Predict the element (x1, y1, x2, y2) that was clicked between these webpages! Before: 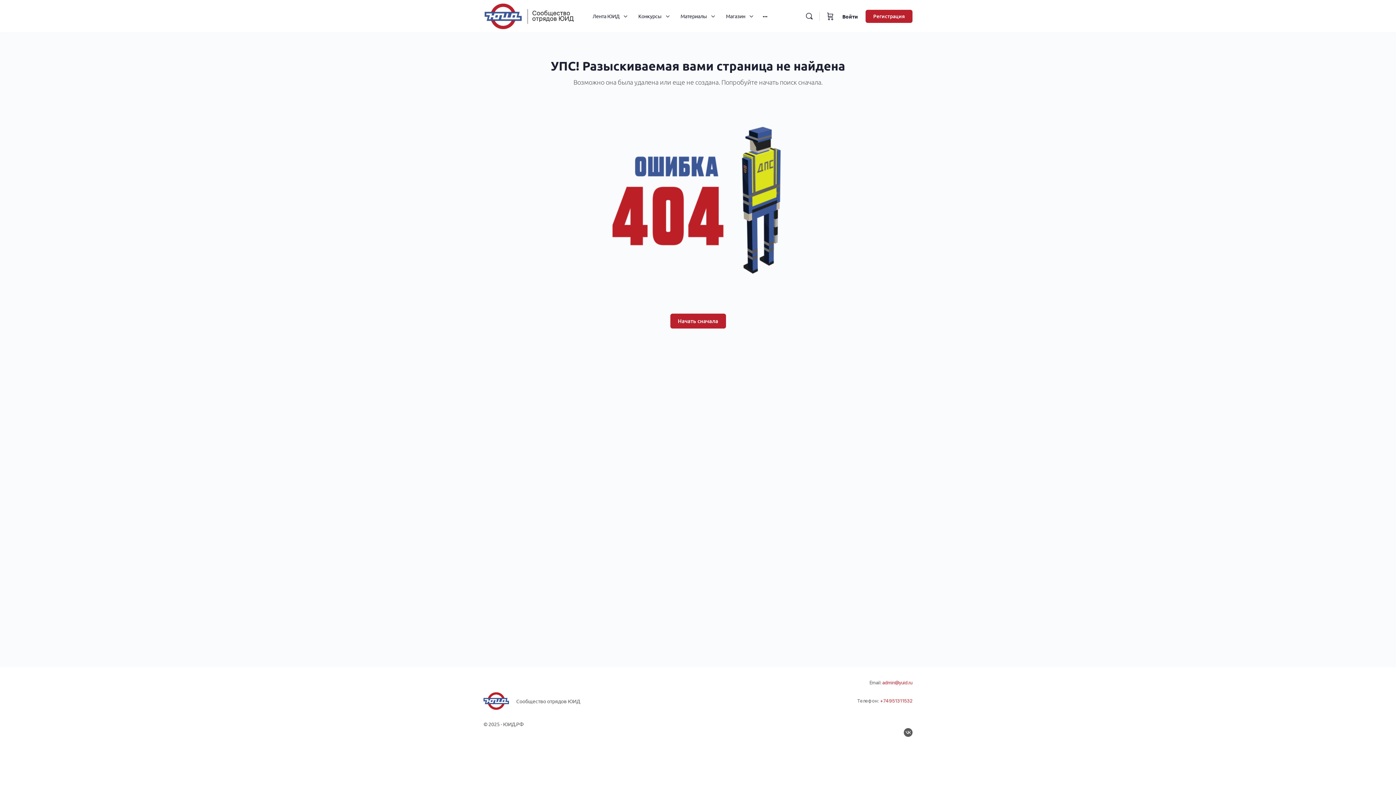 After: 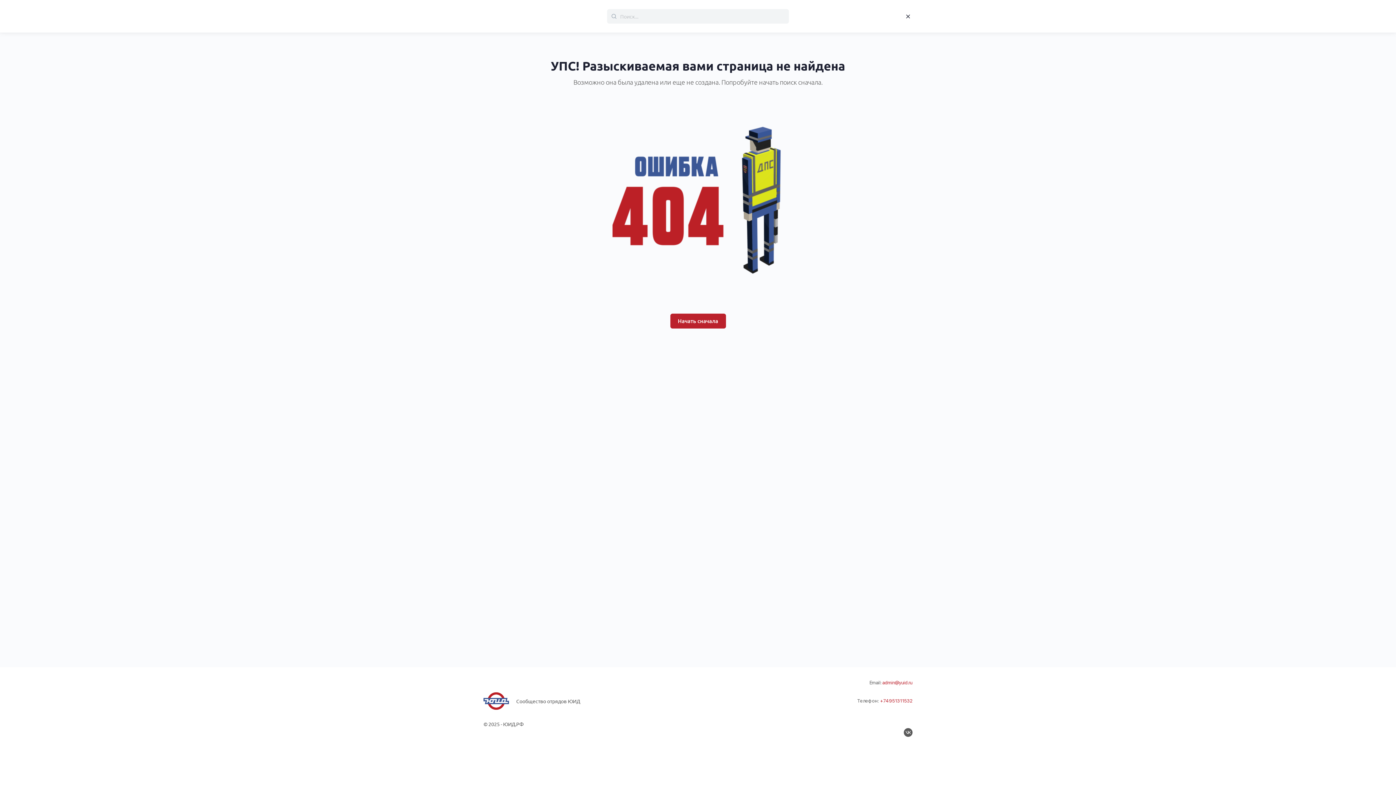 Action: bbox: (802, 12, 816, 20) label: Поиск